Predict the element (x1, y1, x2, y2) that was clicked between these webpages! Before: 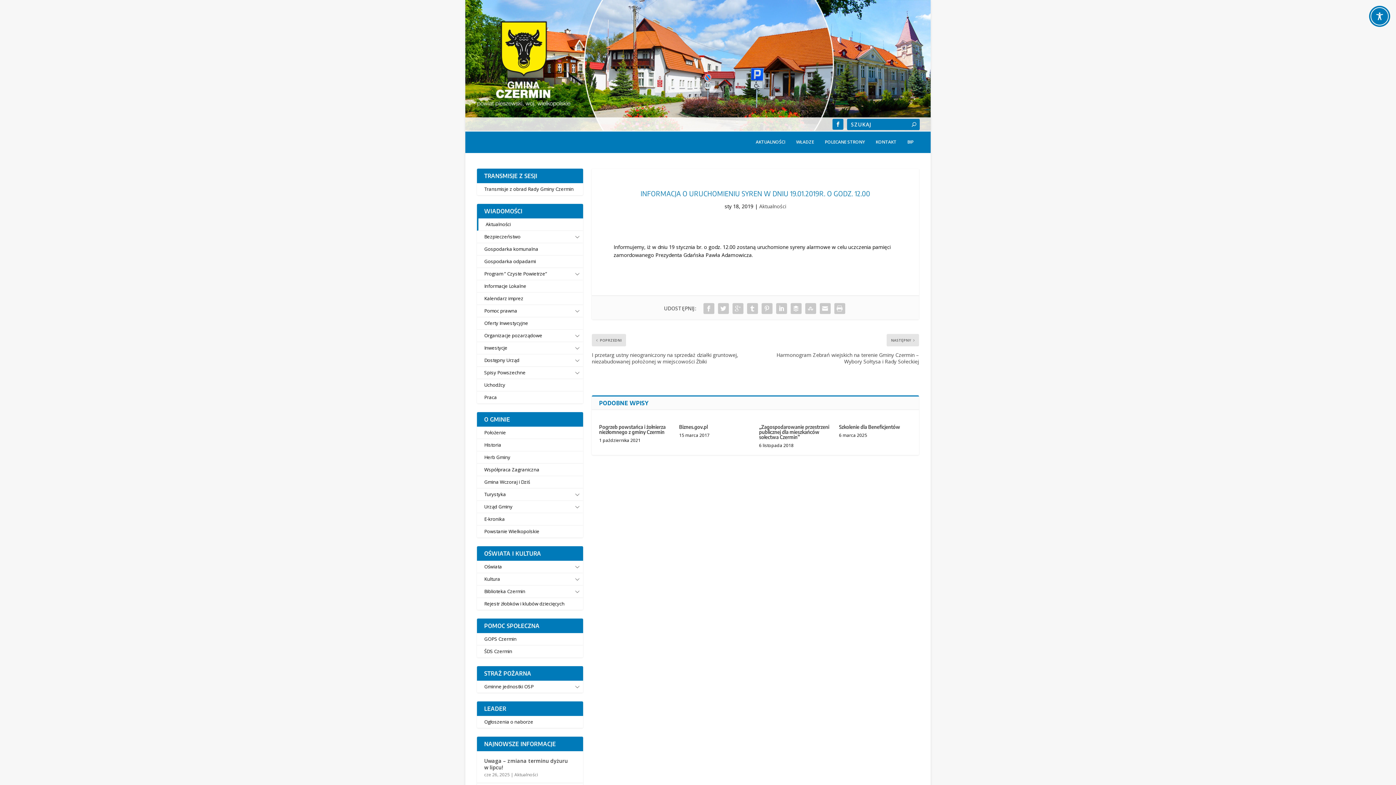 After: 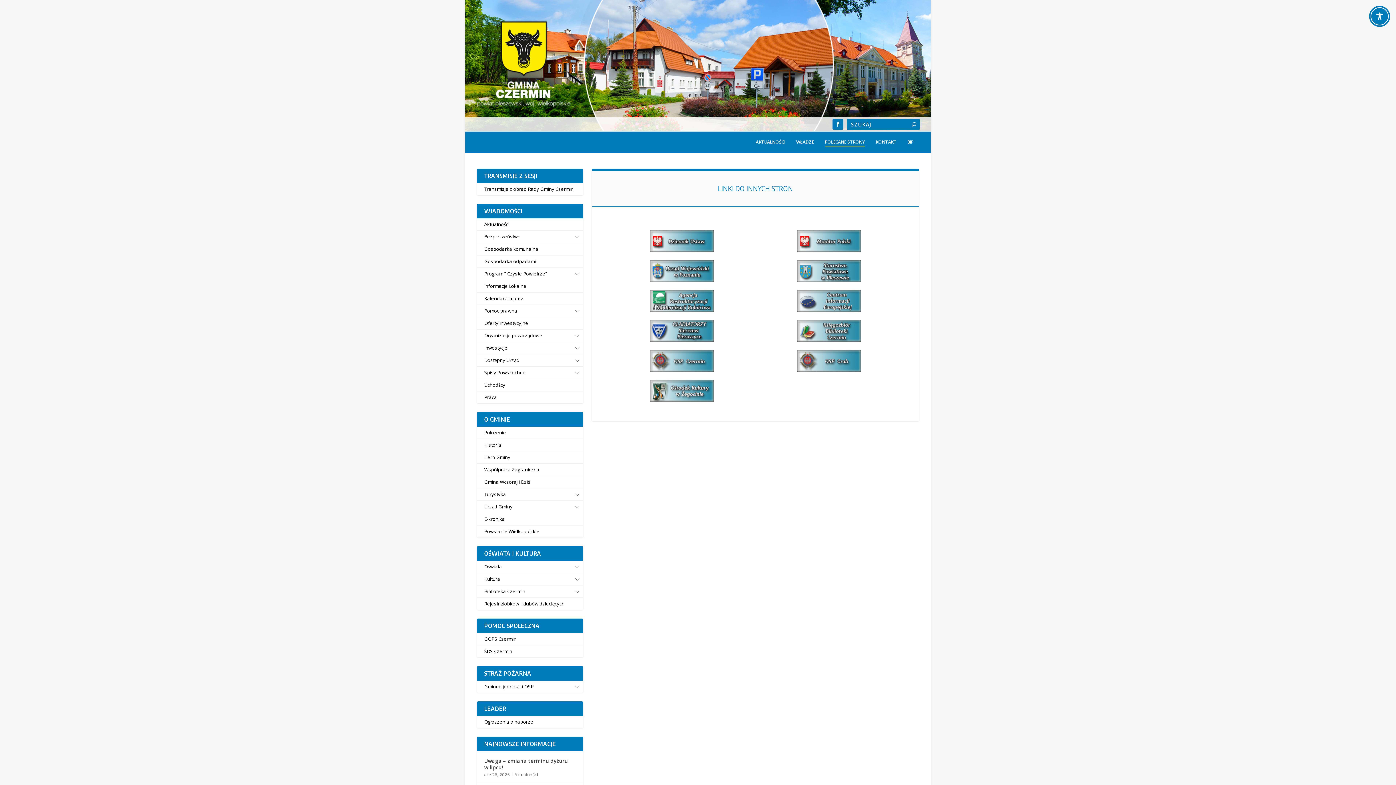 Action: label: POLECANE STRONY bbox: (825, 139, 865, 153)